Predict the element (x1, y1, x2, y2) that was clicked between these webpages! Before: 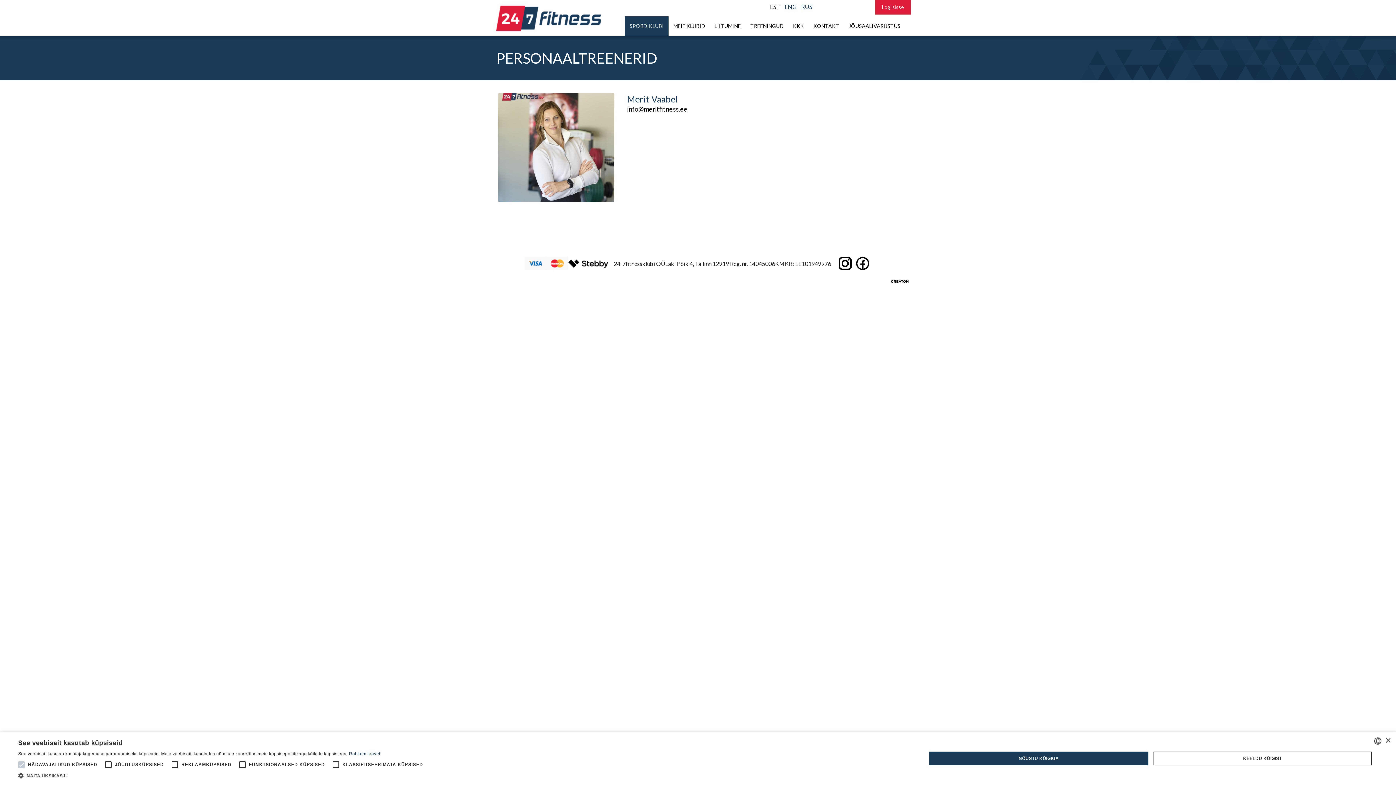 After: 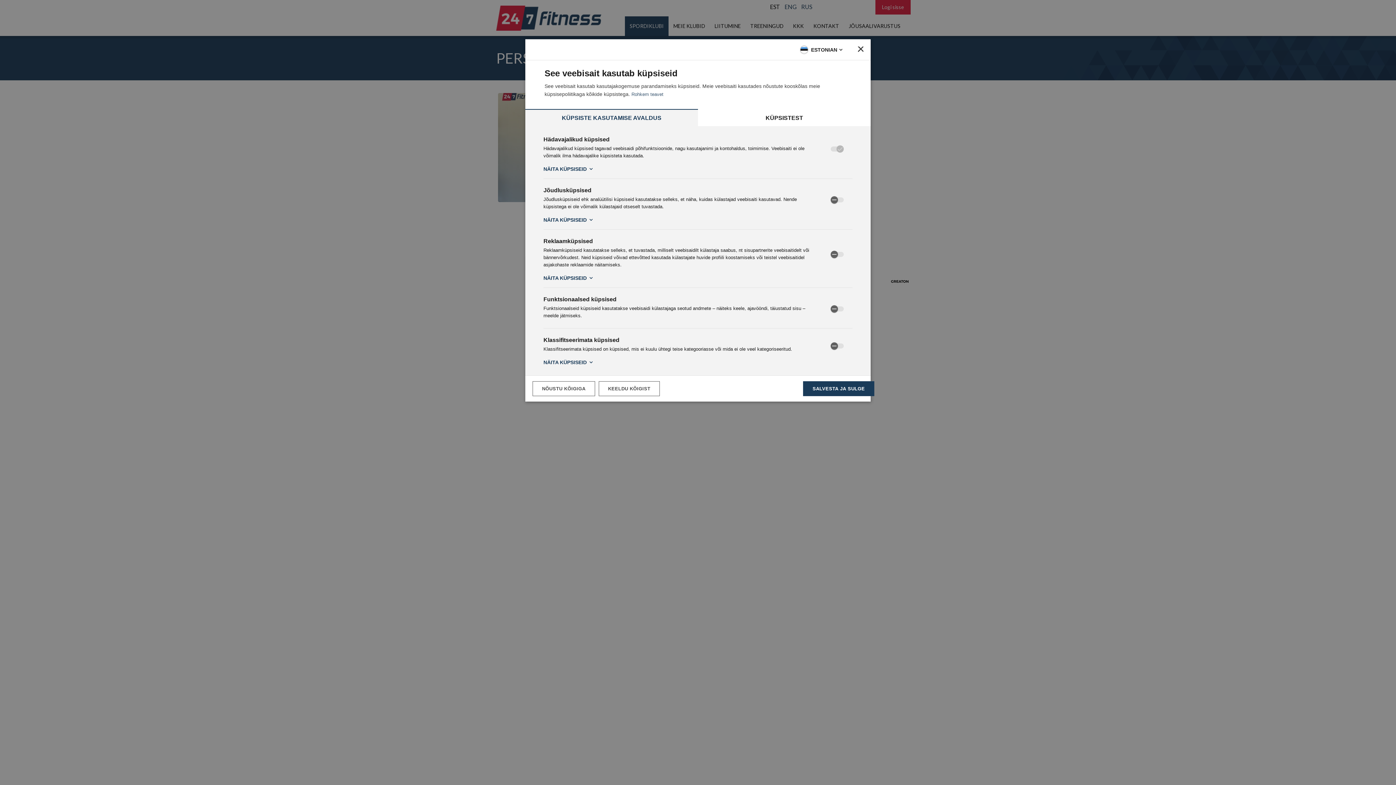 Action: label:  NÄITA ÜKSIKASJU bbox: (18, 772, 426, 780)